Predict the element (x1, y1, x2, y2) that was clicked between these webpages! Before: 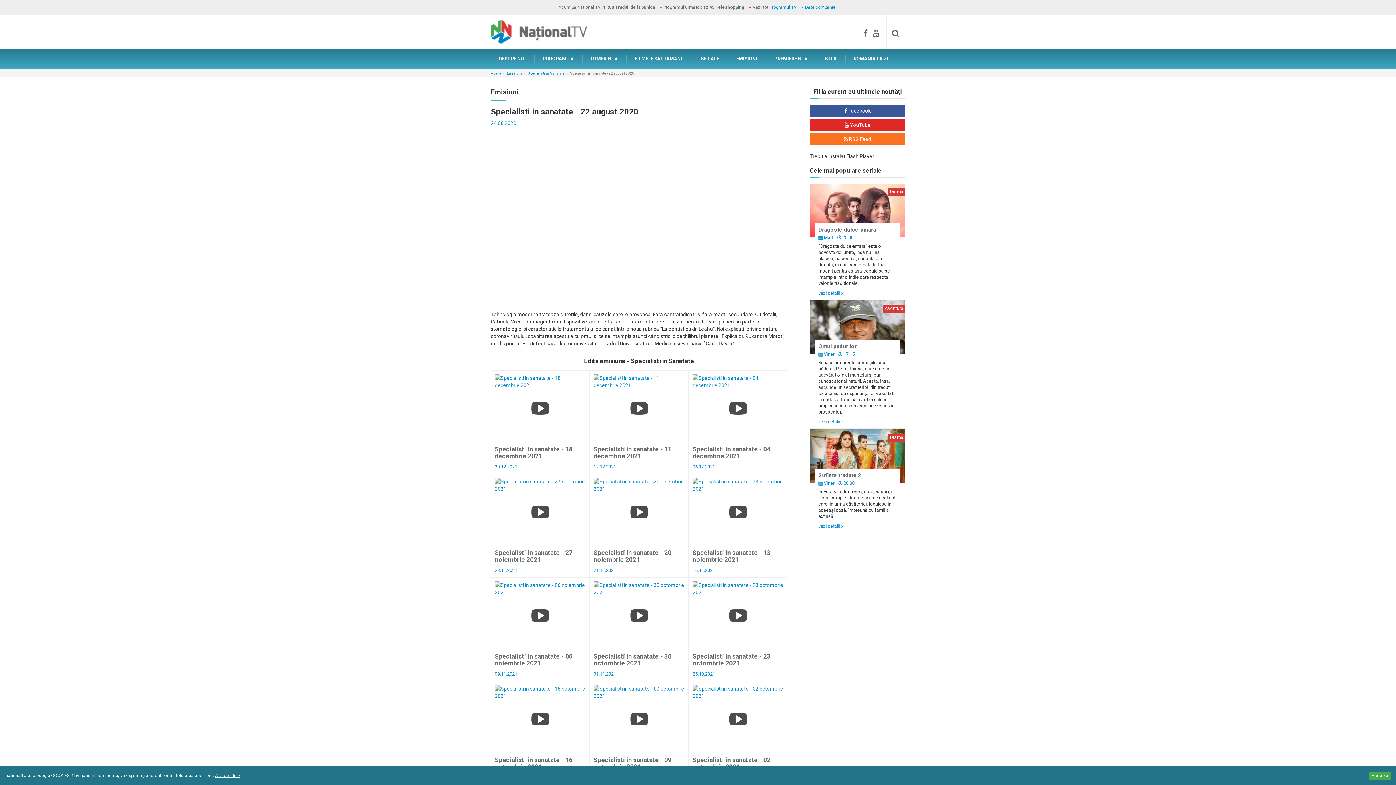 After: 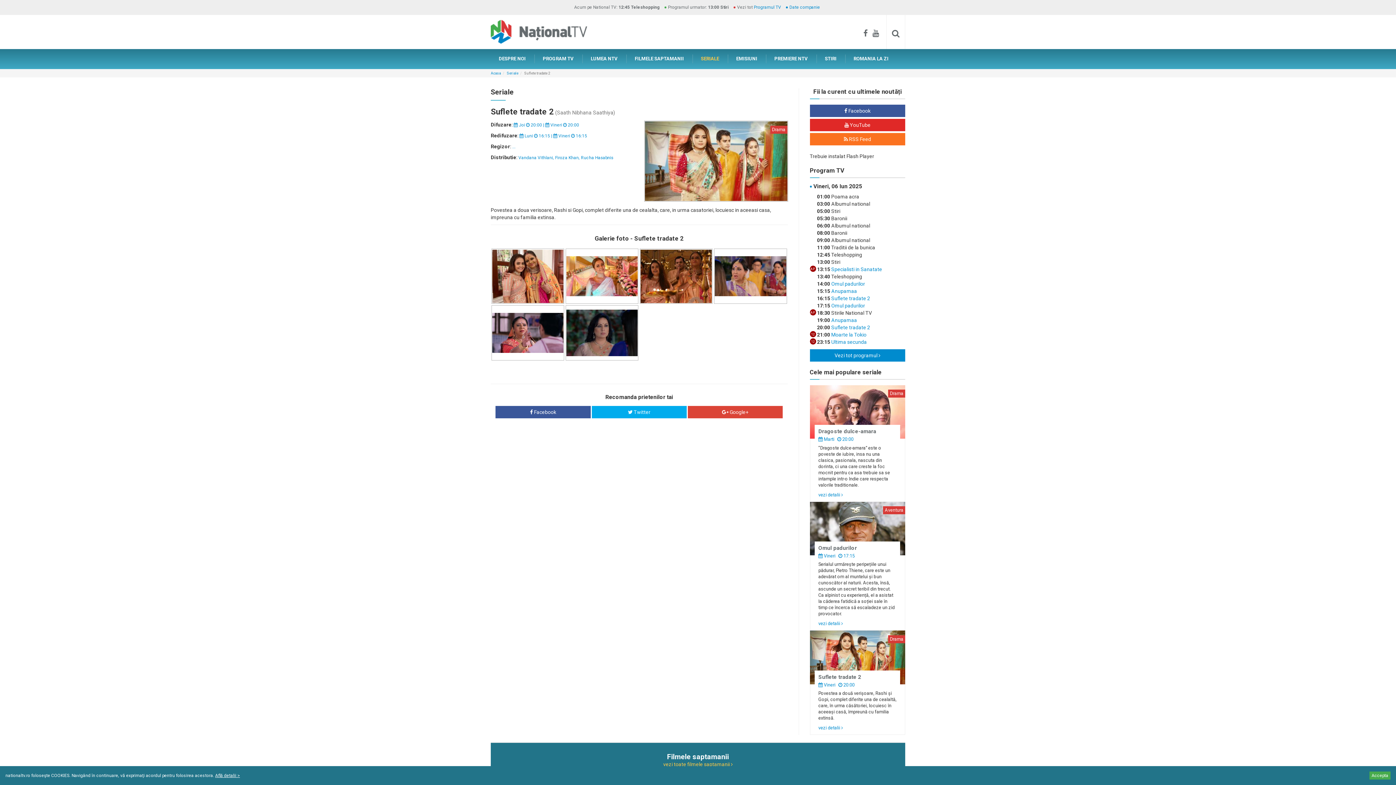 Action: bbox: (810, 429, 905, 482) label: Drama